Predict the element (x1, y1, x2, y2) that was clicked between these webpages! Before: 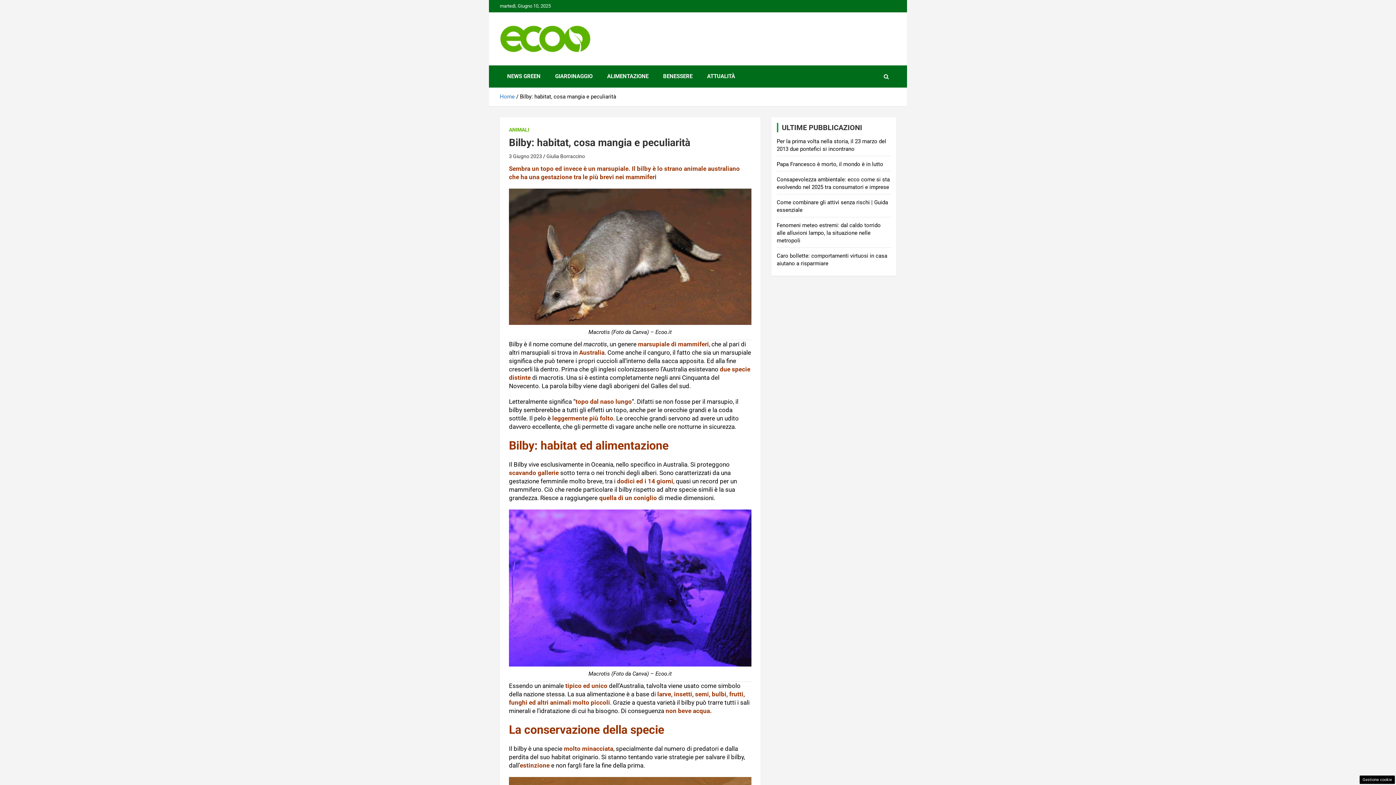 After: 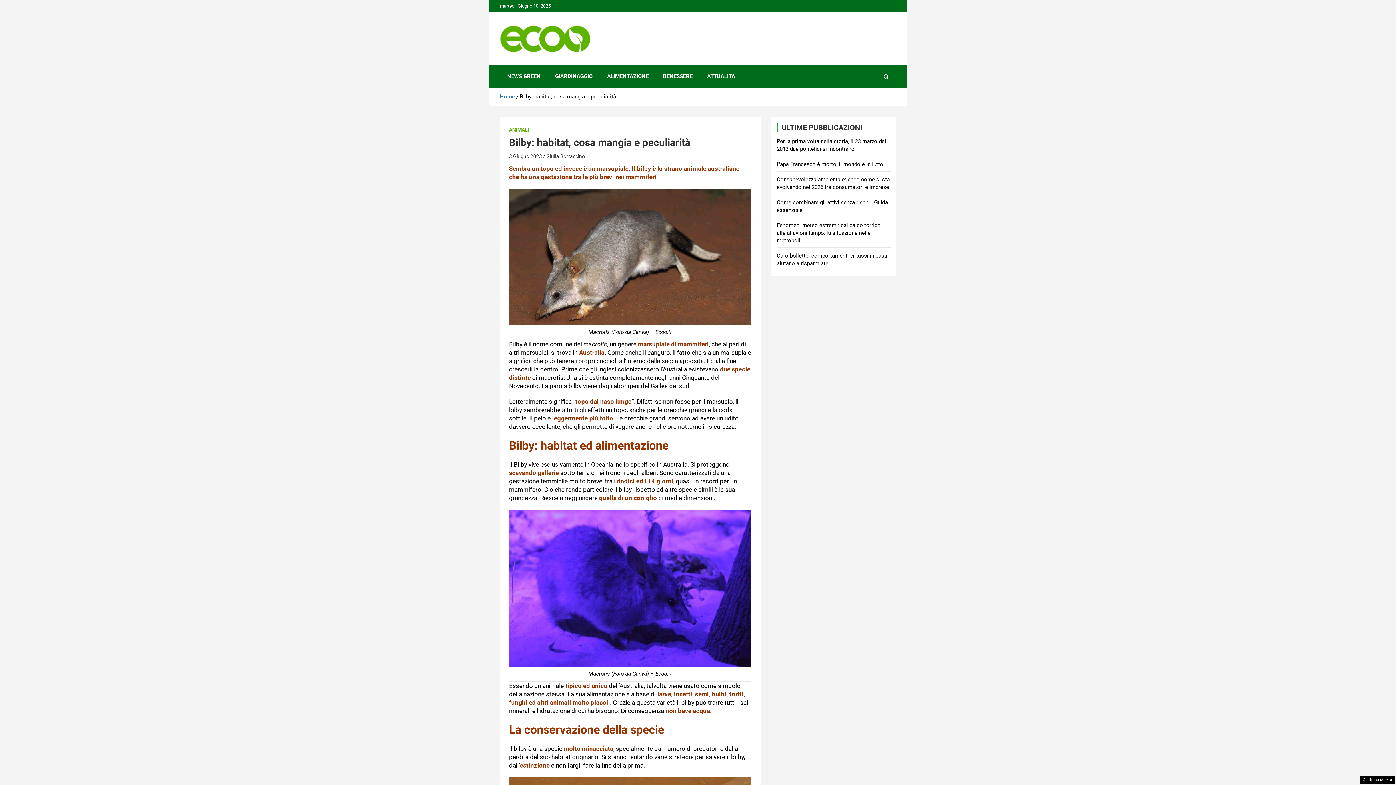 Action: label: 3 Giugno 2023 bbox: (509, 153, 542, 159)